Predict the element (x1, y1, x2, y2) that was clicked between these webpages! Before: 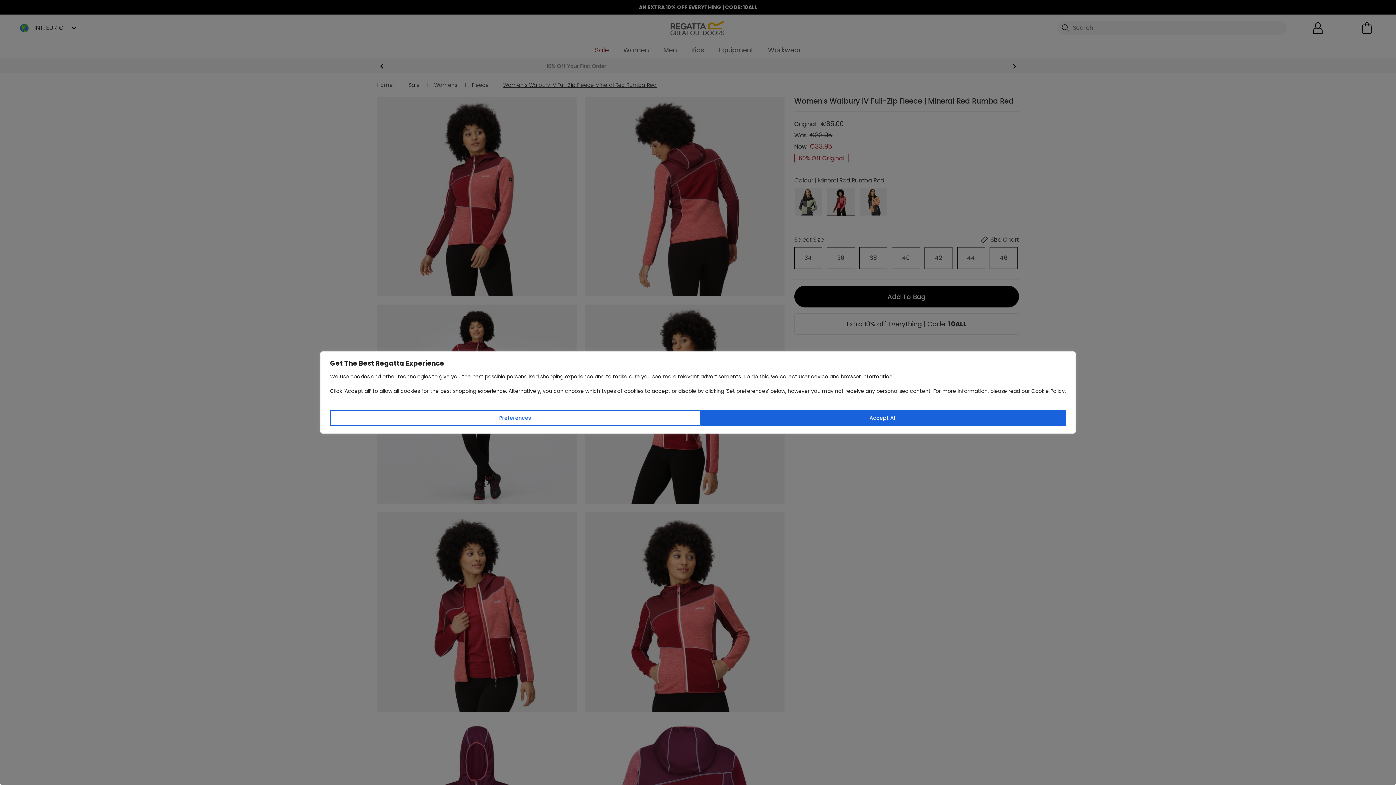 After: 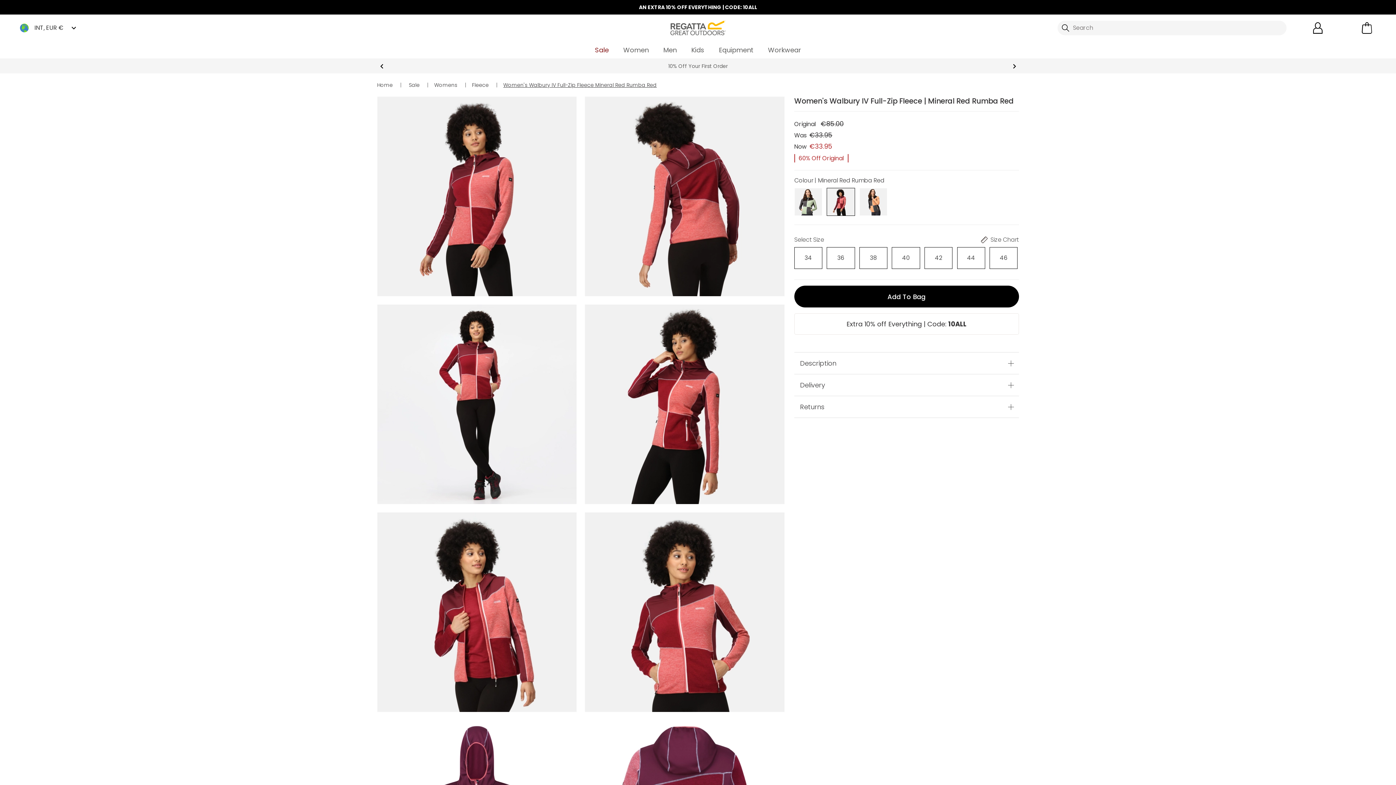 Action: label: Accept All bbox: (700, 410, 1066, 426)